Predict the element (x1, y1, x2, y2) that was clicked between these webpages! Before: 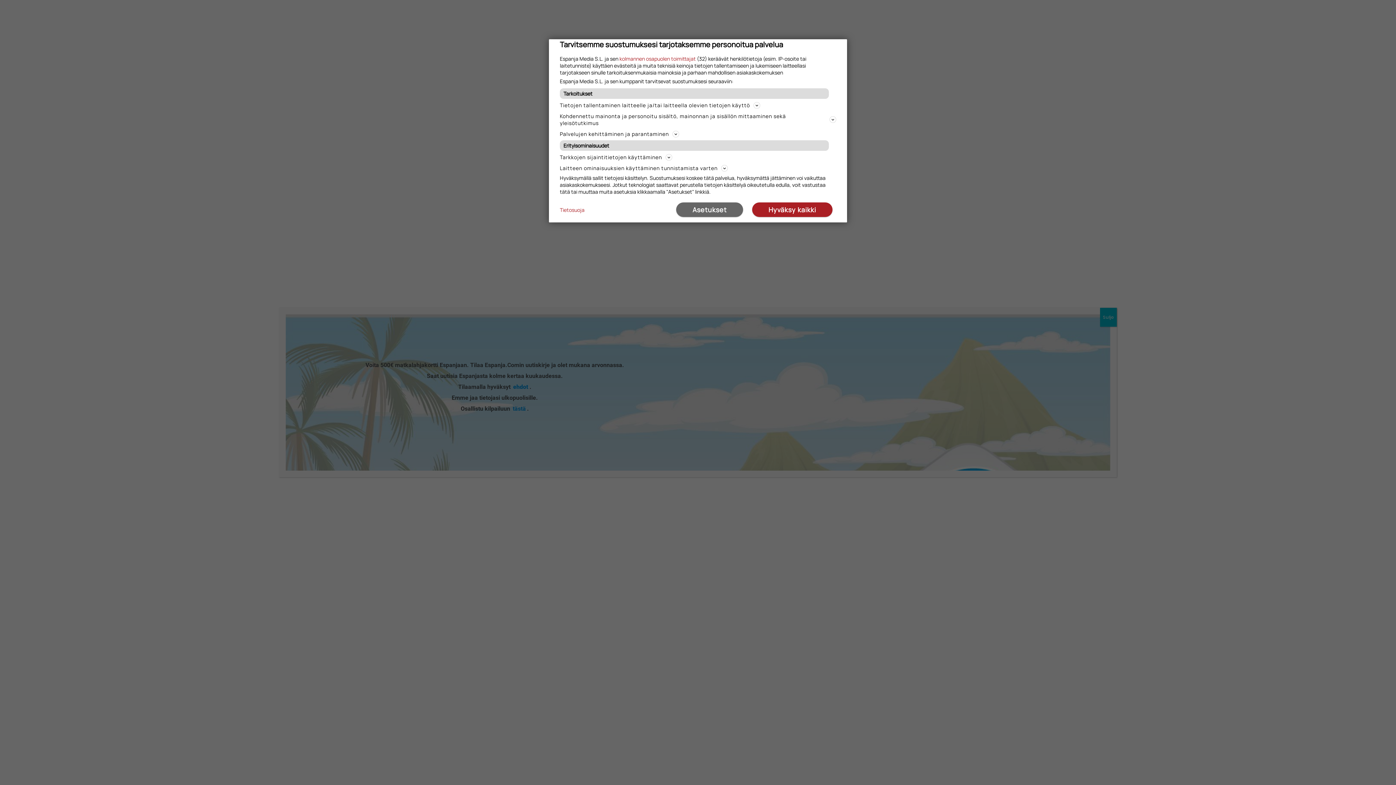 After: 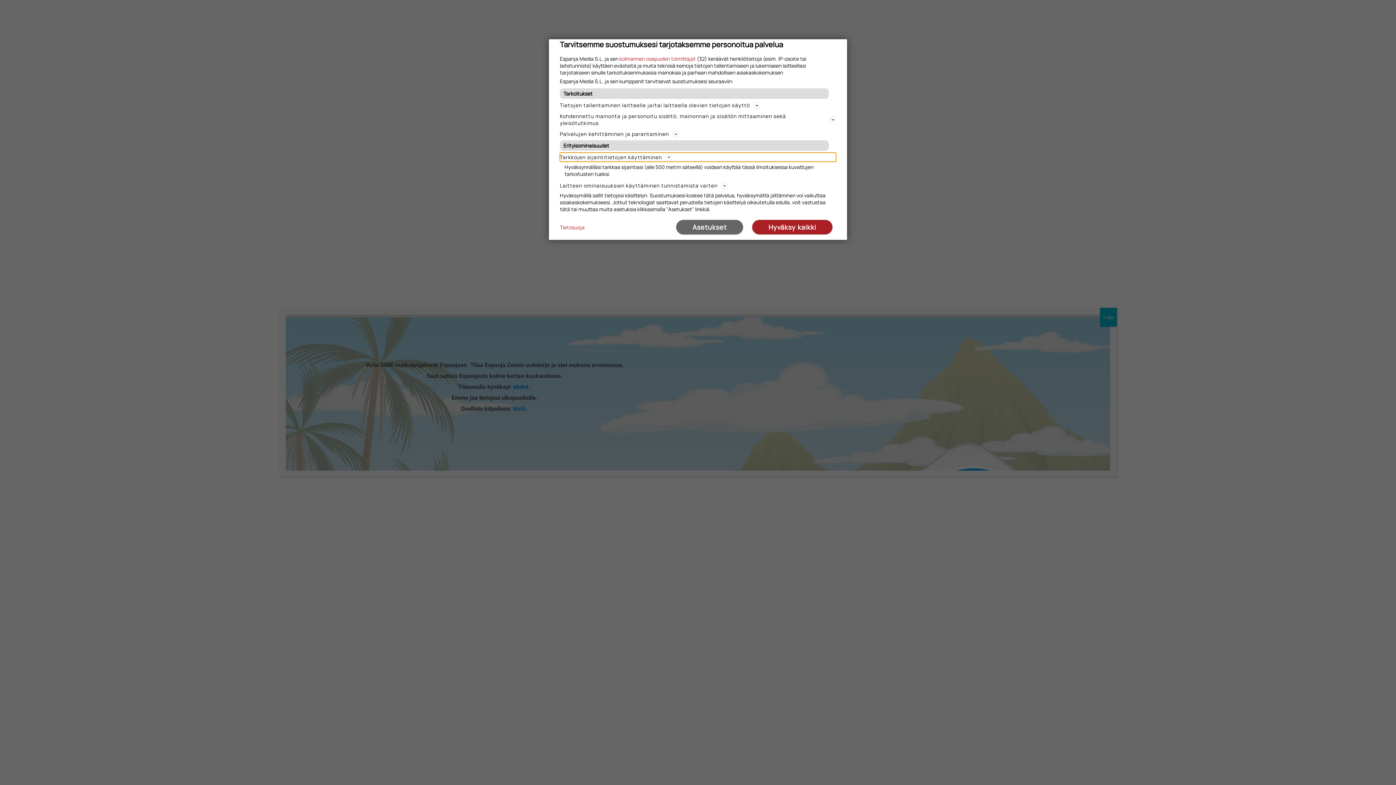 Action: bbox: (560, 152, 836, 161) label: Tarkkojen sijaintitietojen käyttäminen